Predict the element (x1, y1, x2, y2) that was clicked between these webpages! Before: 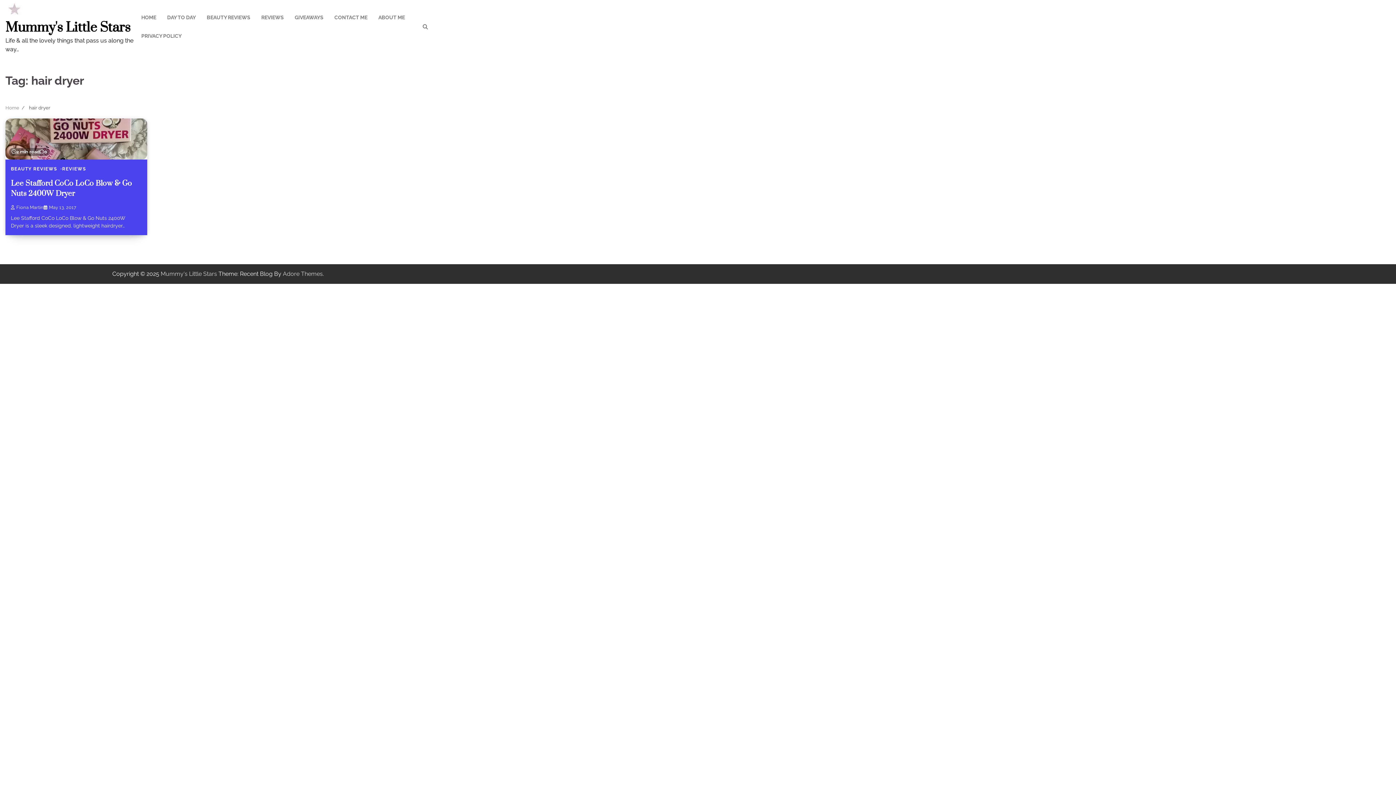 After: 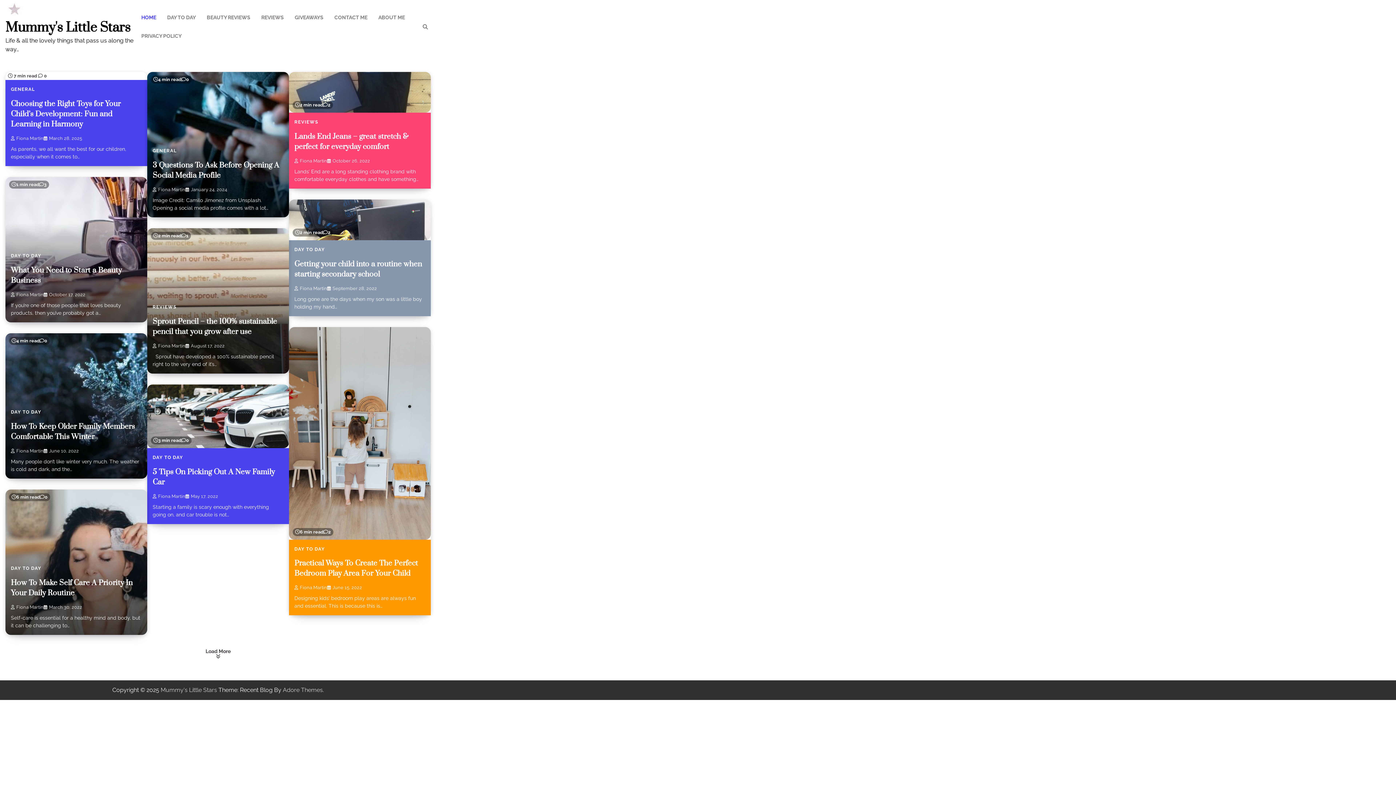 Action: bbox: (5, 19, 130, 36) label: Mummy's Little Stars